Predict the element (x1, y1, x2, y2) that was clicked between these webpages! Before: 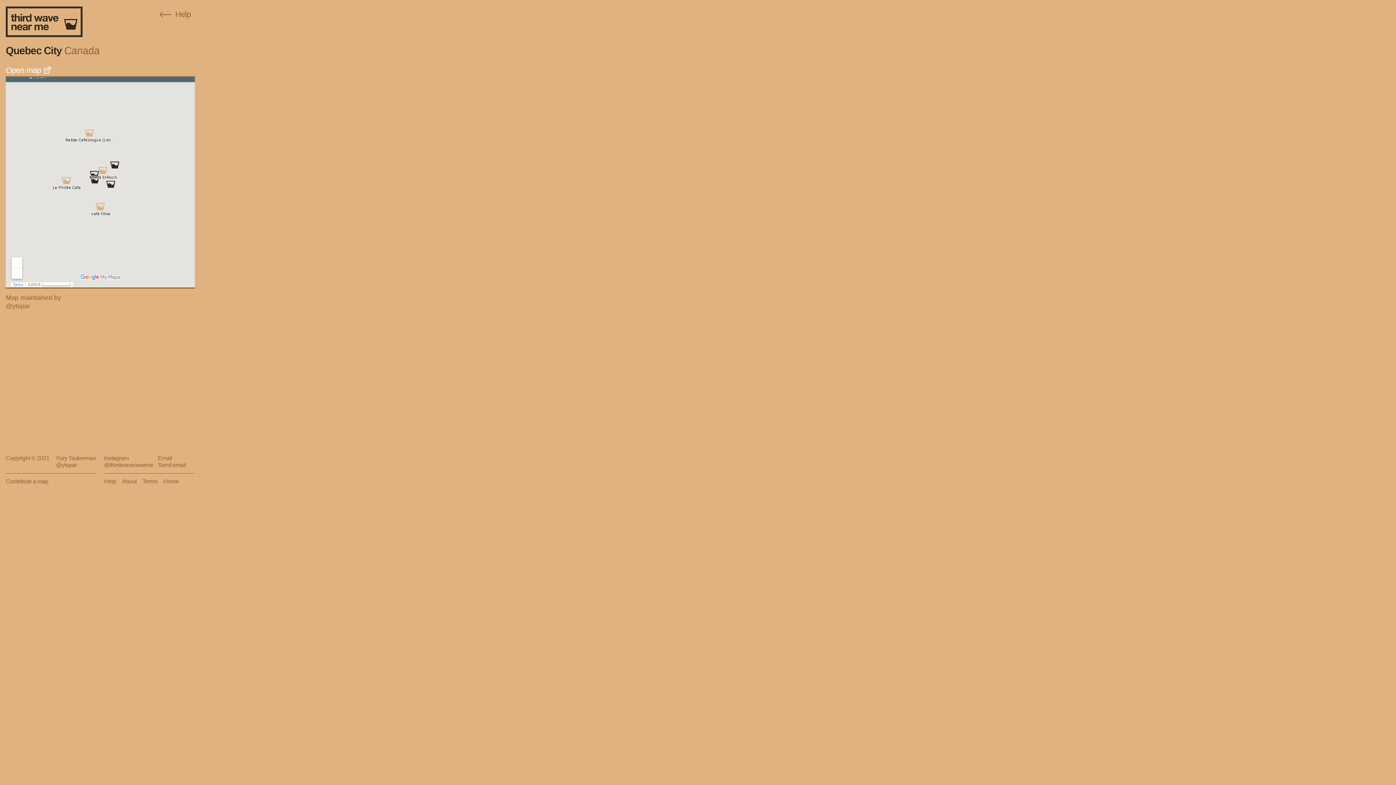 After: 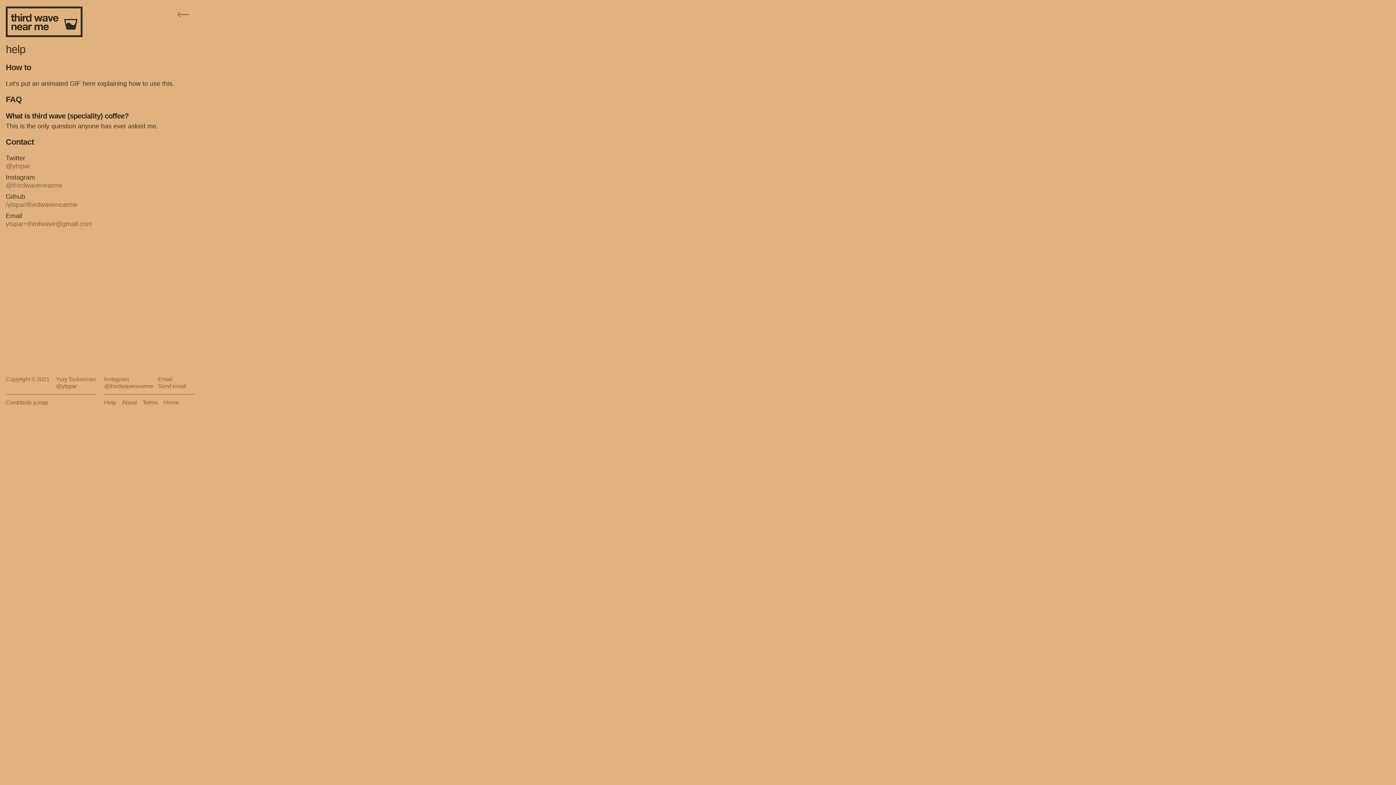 Action: label: Help bbox: (104, 478, 116, 484)